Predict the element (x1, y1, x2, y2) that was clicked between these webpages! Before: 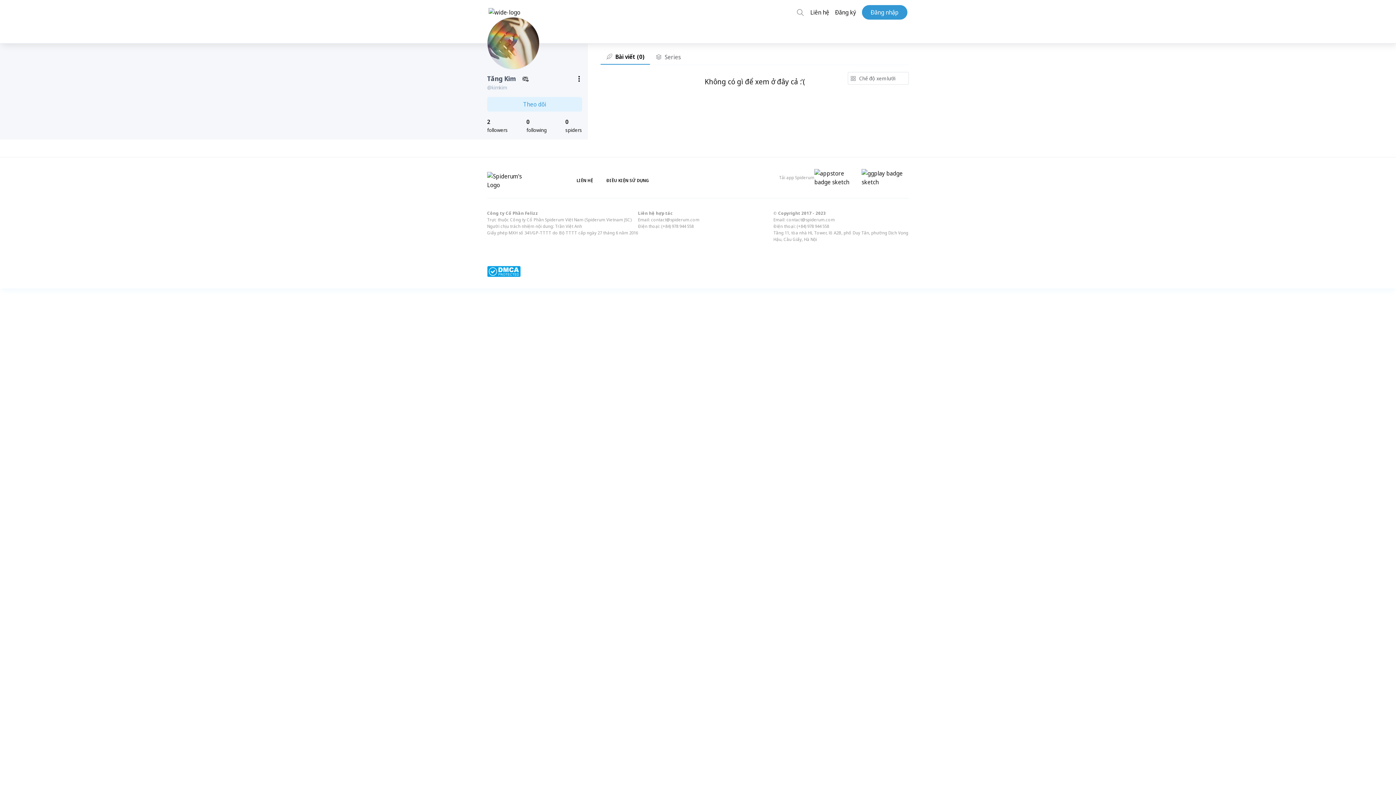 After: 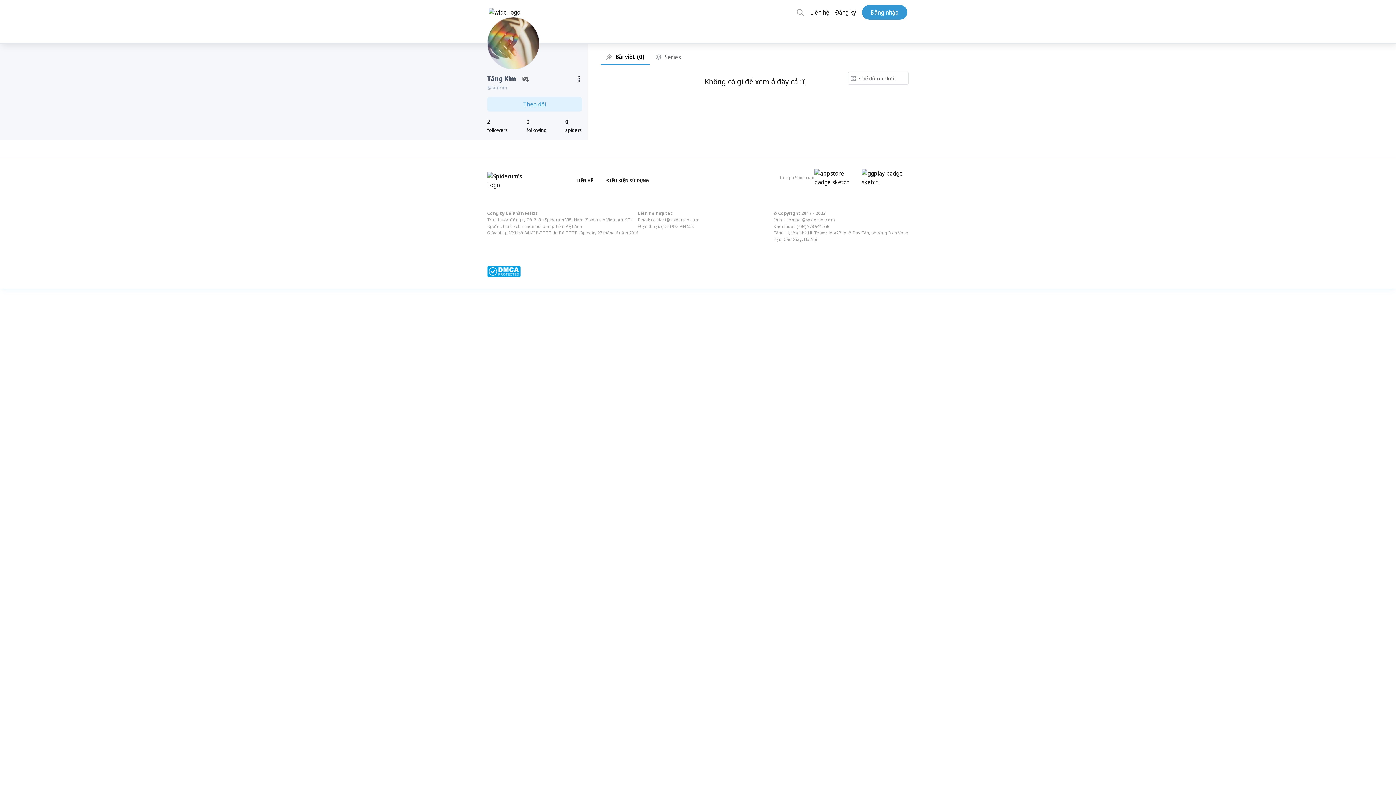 Action: bbox: (861, 169, 906, 186)